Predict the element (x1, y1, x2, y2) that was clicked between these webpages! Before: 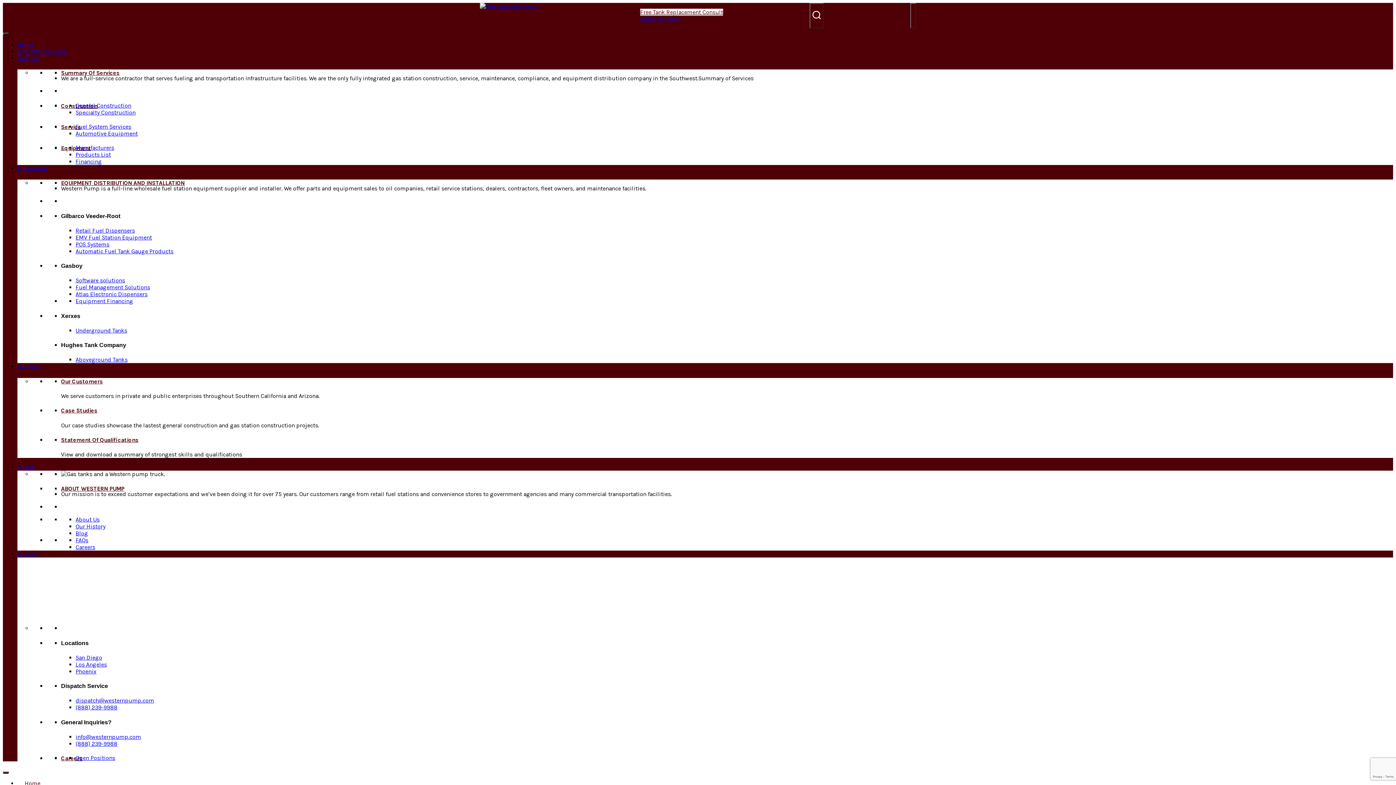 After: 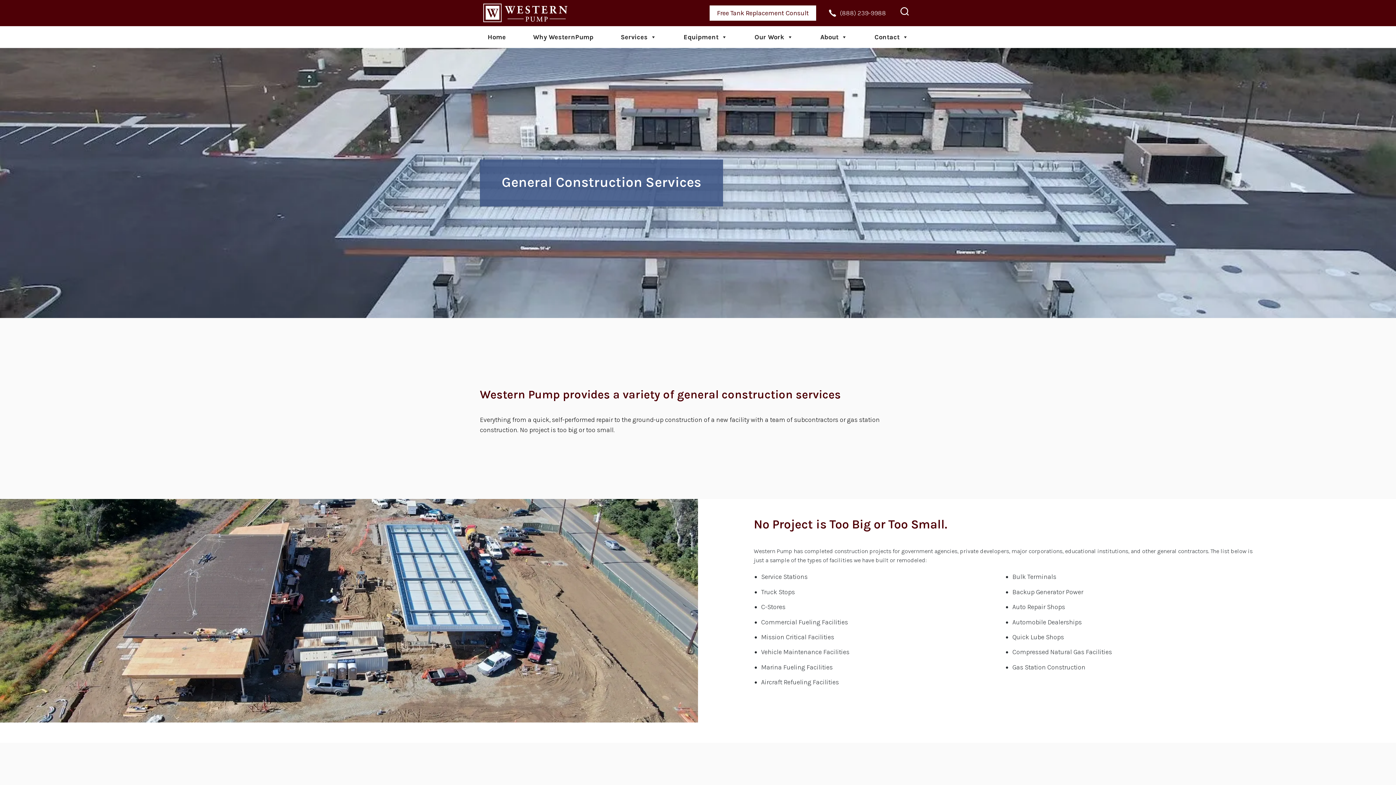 Action: bbox: (75, 102, 131, 108) label: General Construction